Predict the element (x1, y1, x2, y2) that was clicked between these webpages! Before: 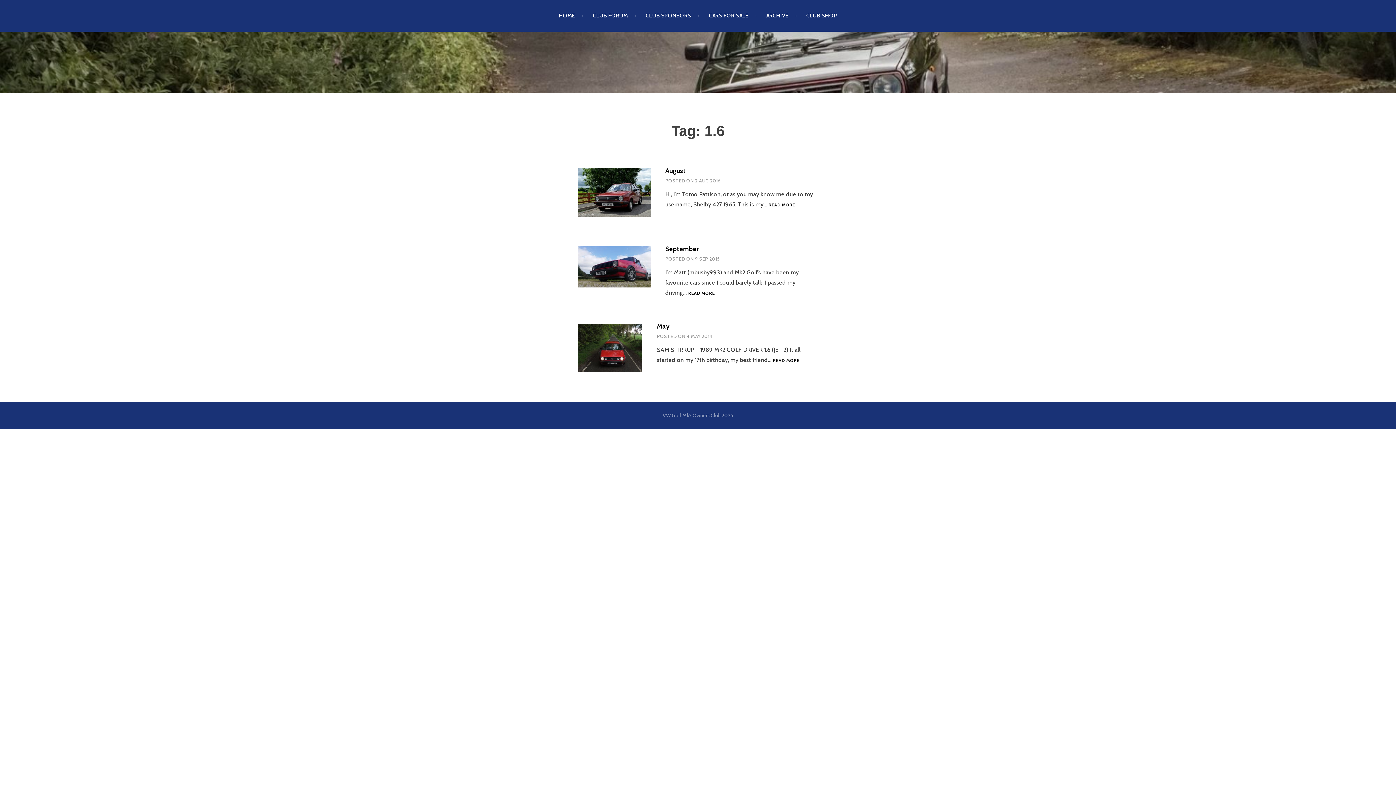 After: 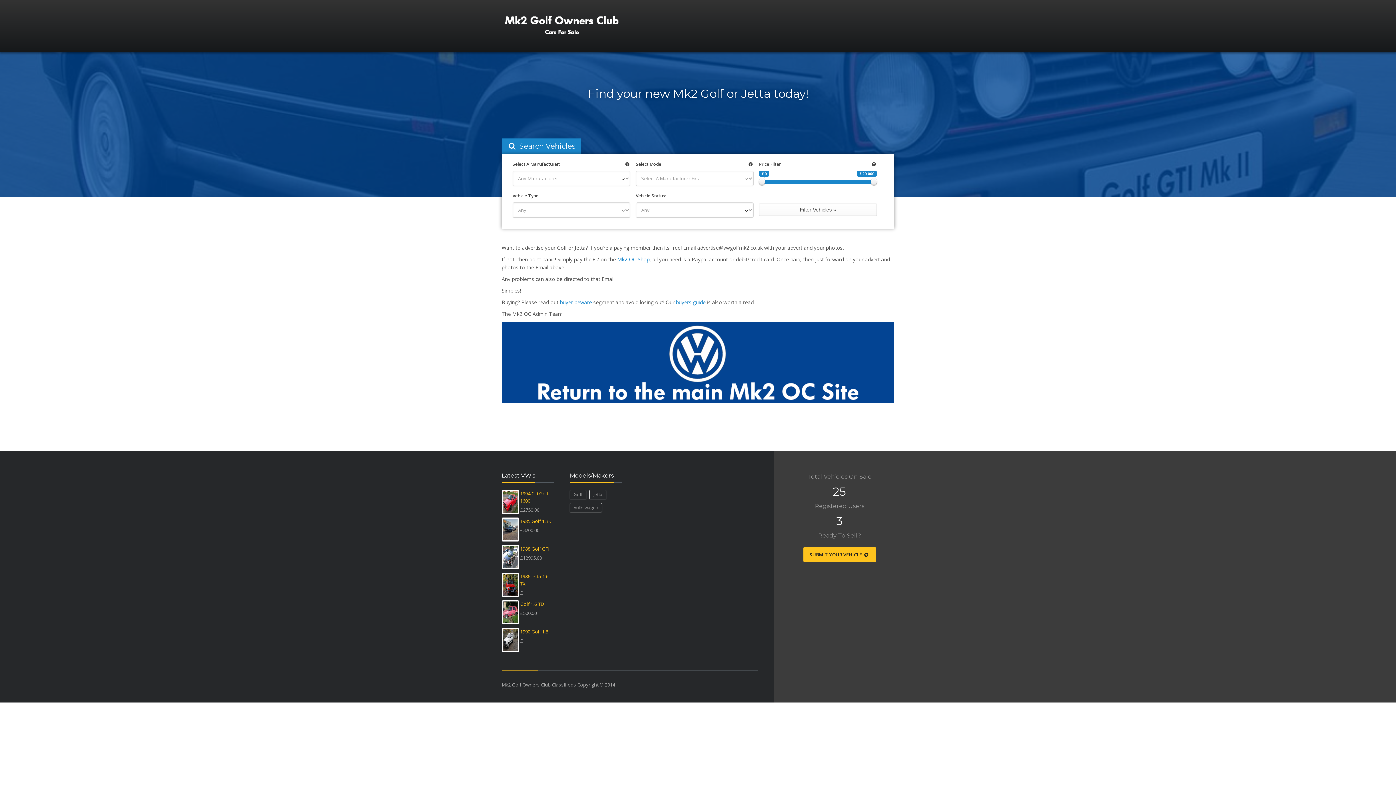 Action: bbox: (709, 5, 757, 26) label: CARS FOR SALE